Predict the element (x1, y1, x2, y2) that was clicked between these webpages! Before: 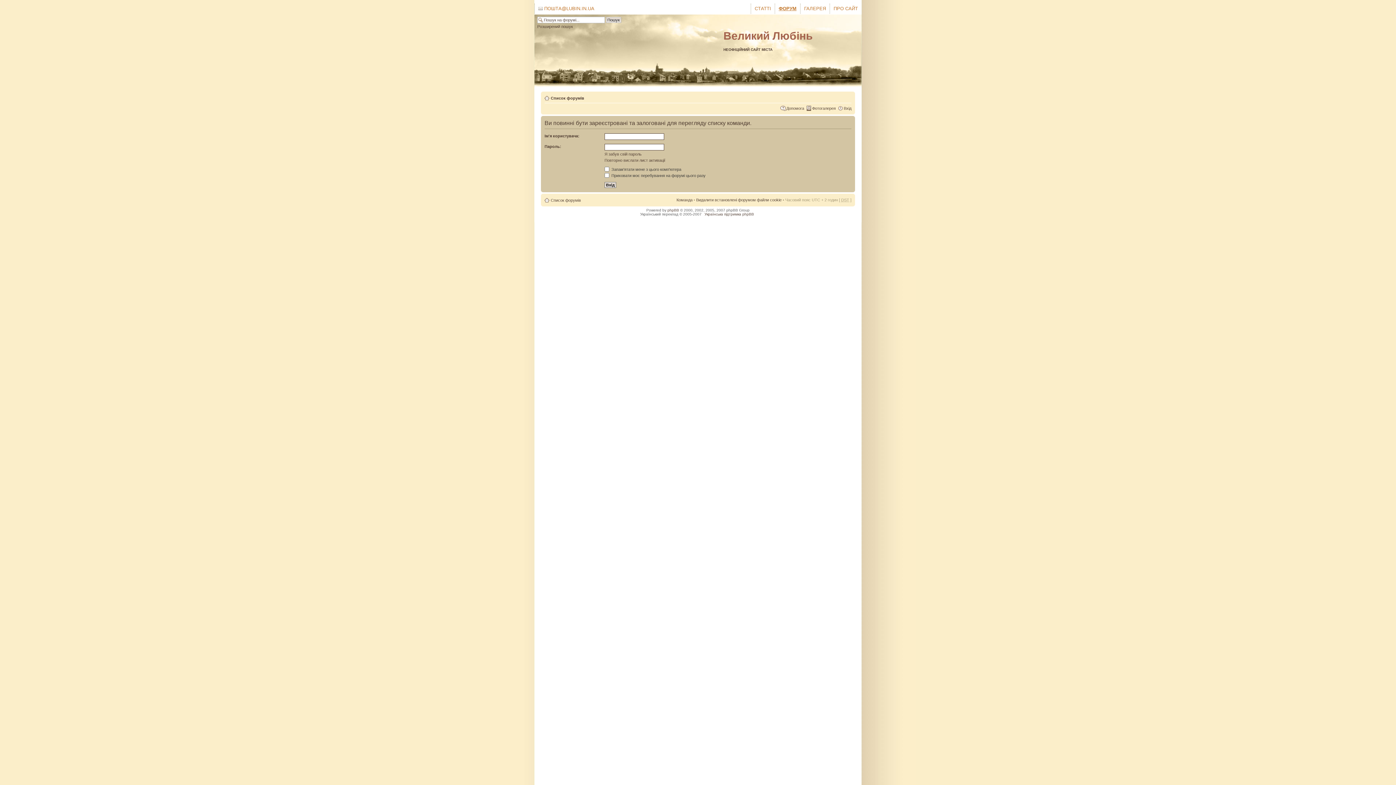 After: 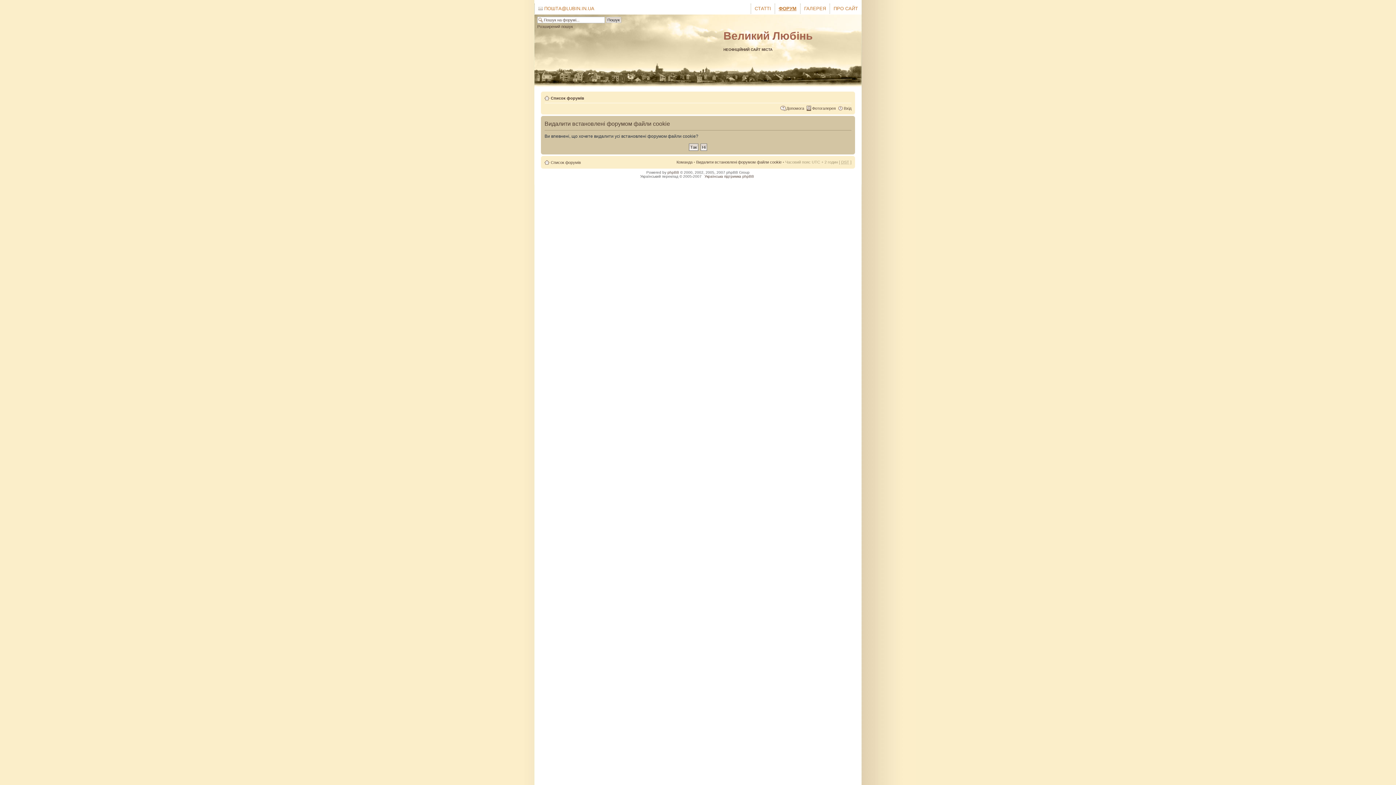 Action: bbox: (696, 197, 781, 202) label: Видалити встановлені форумом файли cookie